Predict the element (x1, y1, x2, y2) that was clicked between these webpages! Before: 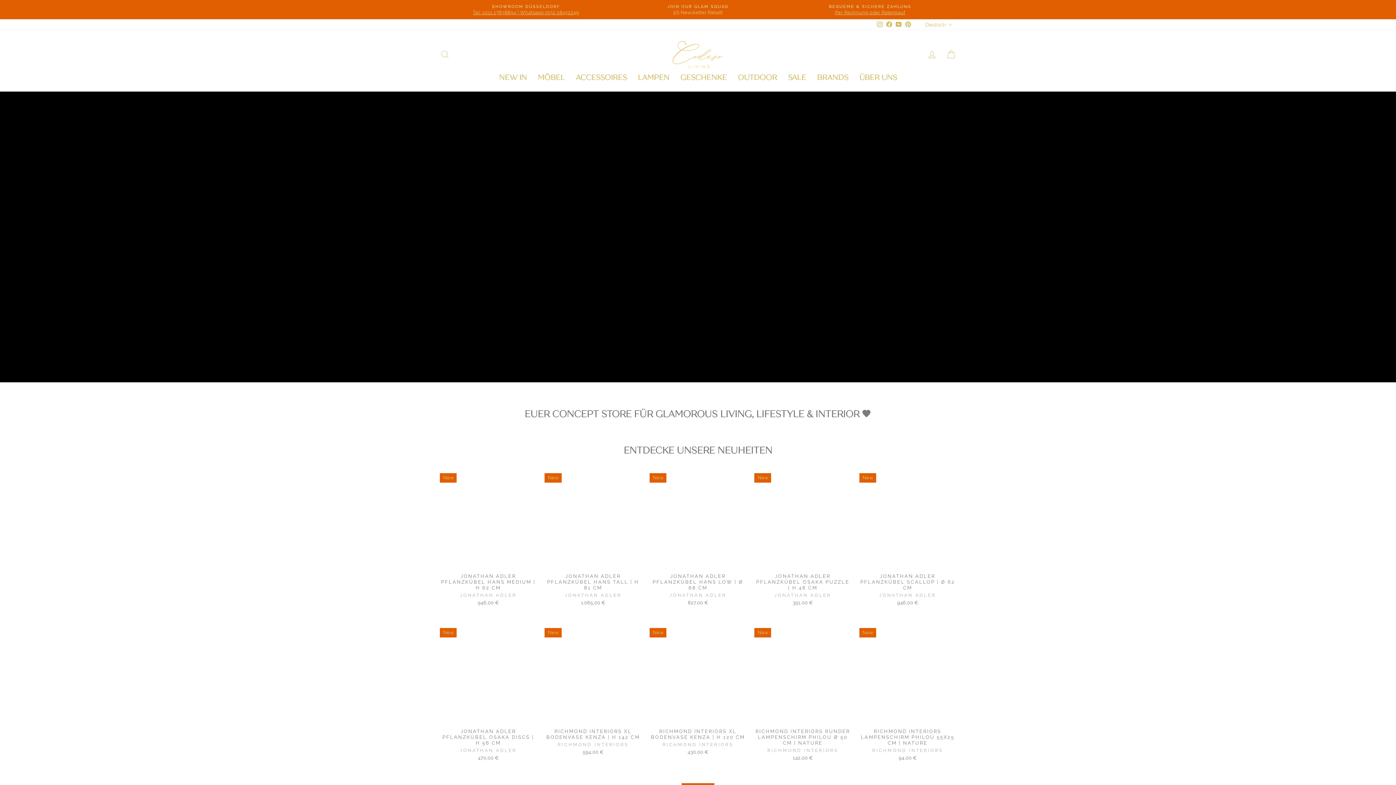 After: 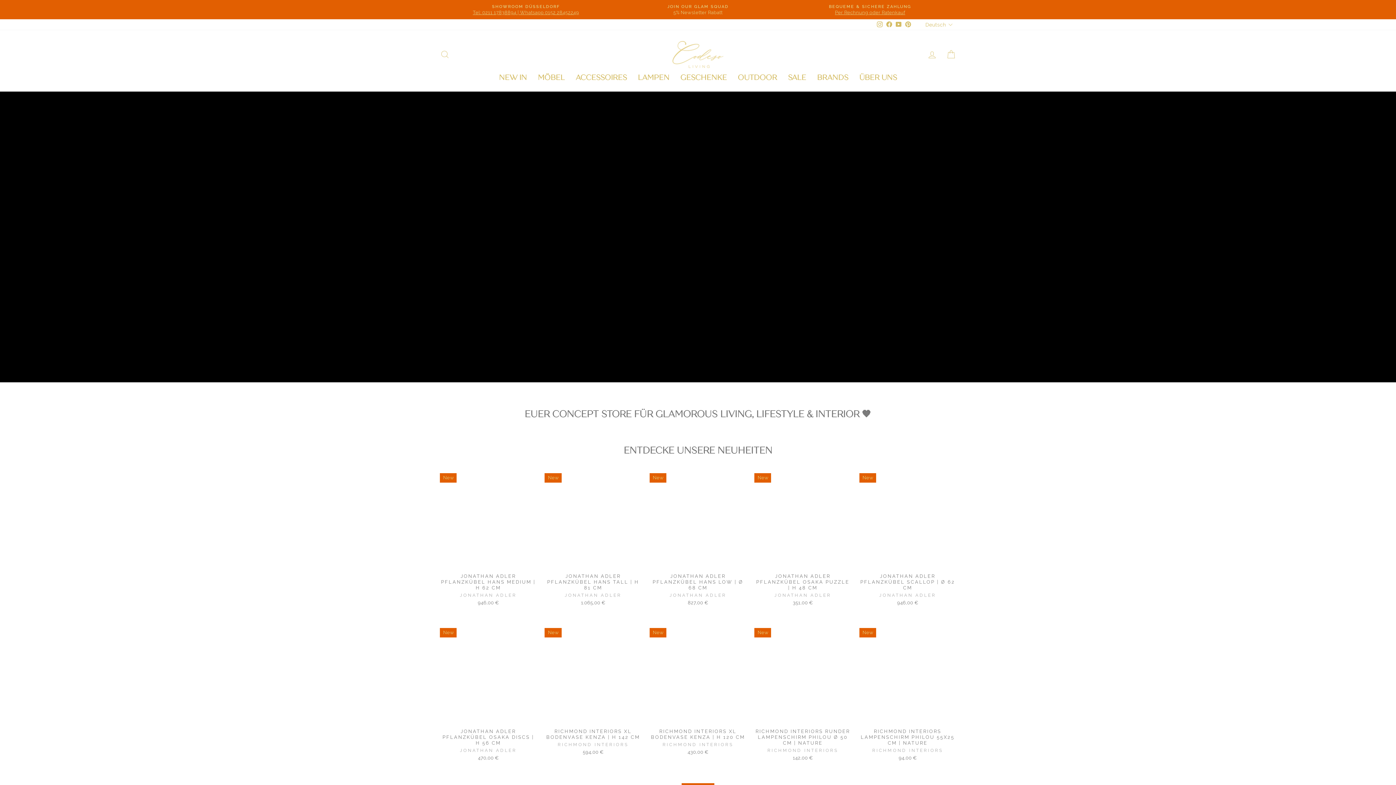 Action: label: Facebook bbox: (884, 19, 894, 29)